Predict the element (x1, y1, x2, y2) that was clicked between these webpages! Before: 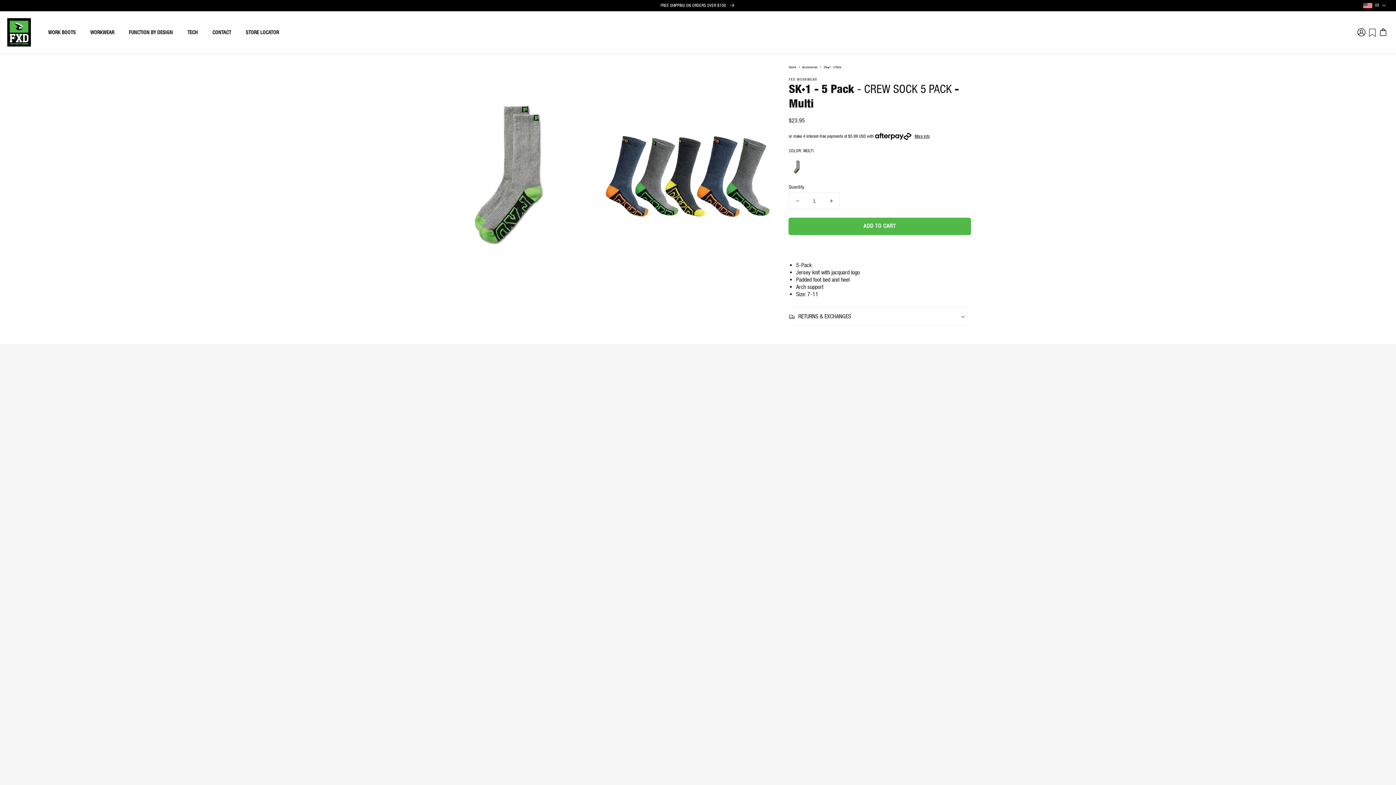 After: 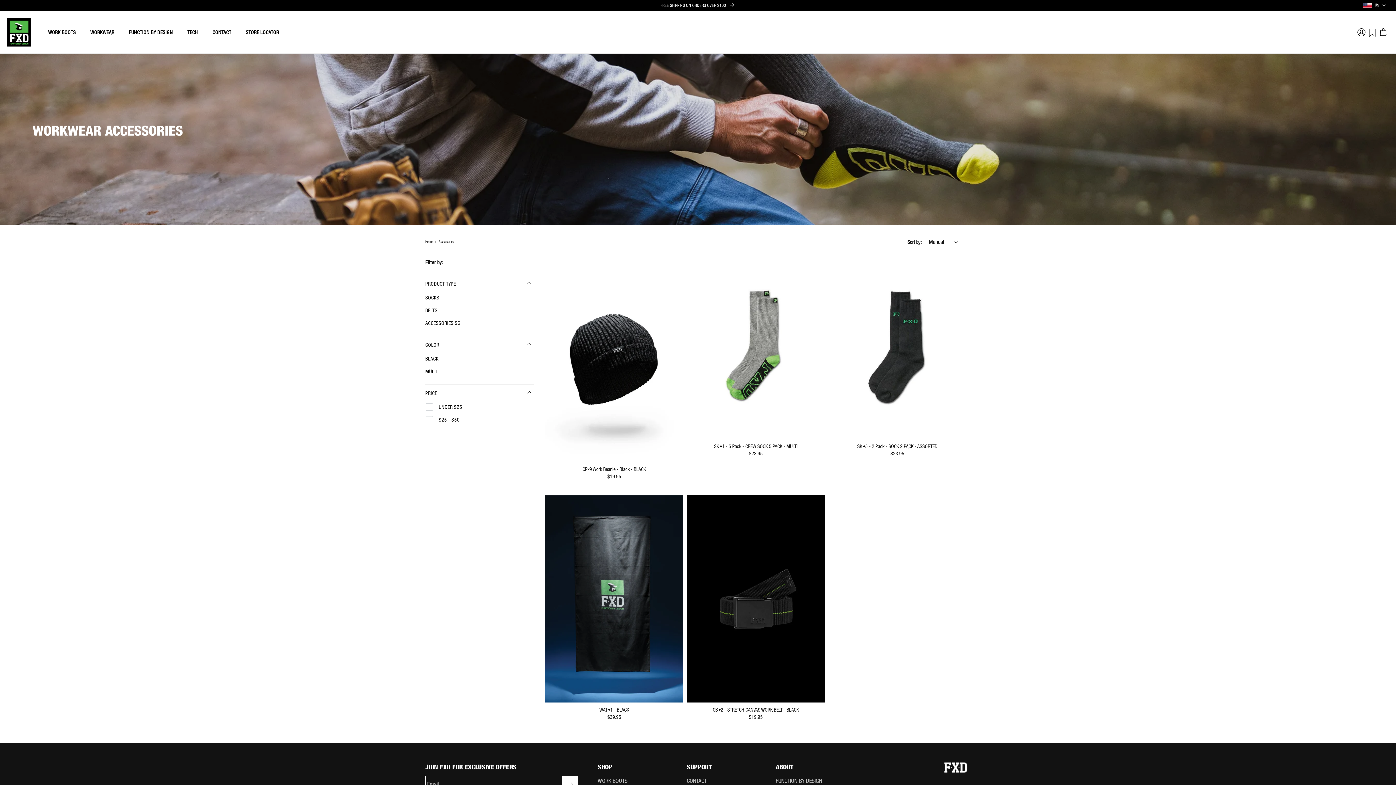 Action: label: Accessories bbox: (802, 65, 817, 69)